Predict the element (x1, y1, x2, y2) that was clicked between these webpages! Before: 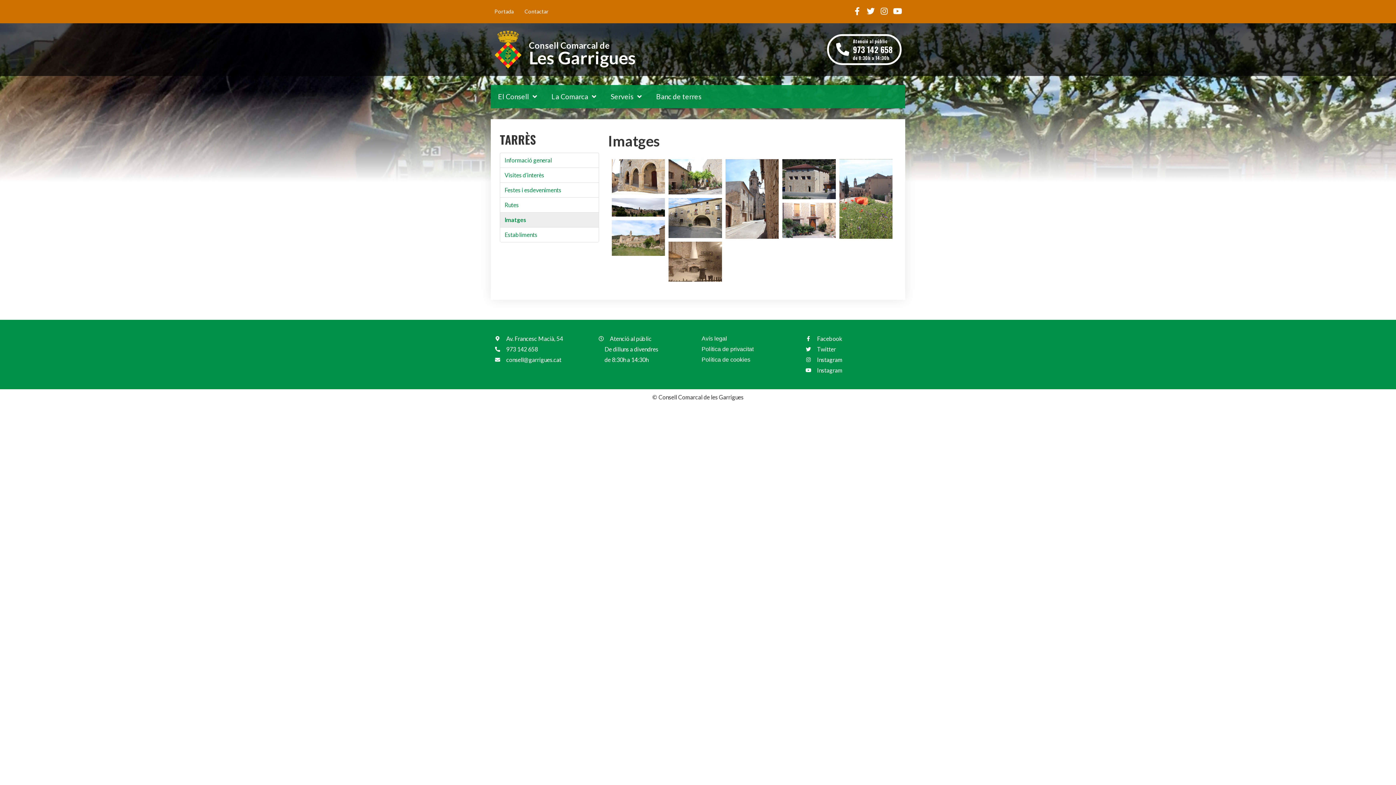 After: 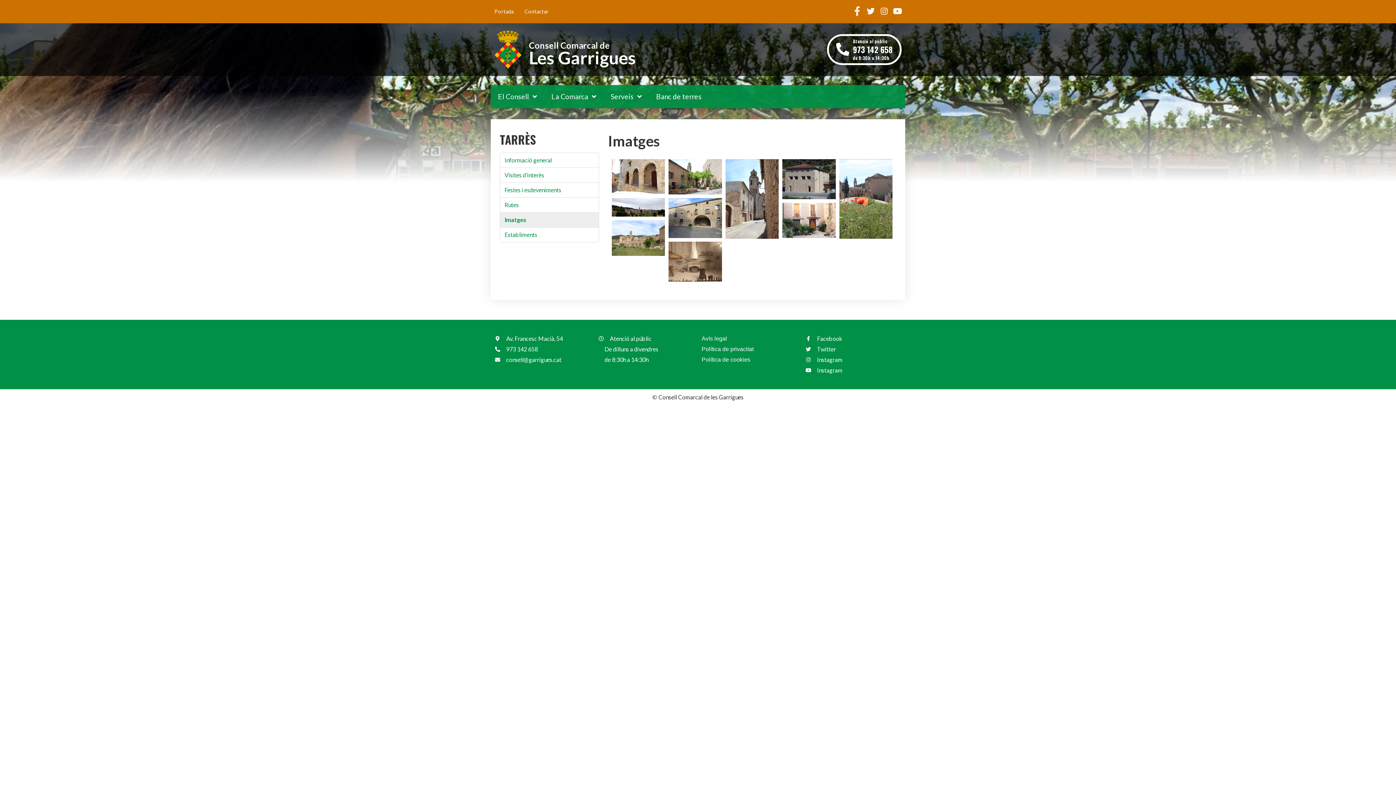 Action: bbox: (853, 7, 861, 15) label: Facebook-f